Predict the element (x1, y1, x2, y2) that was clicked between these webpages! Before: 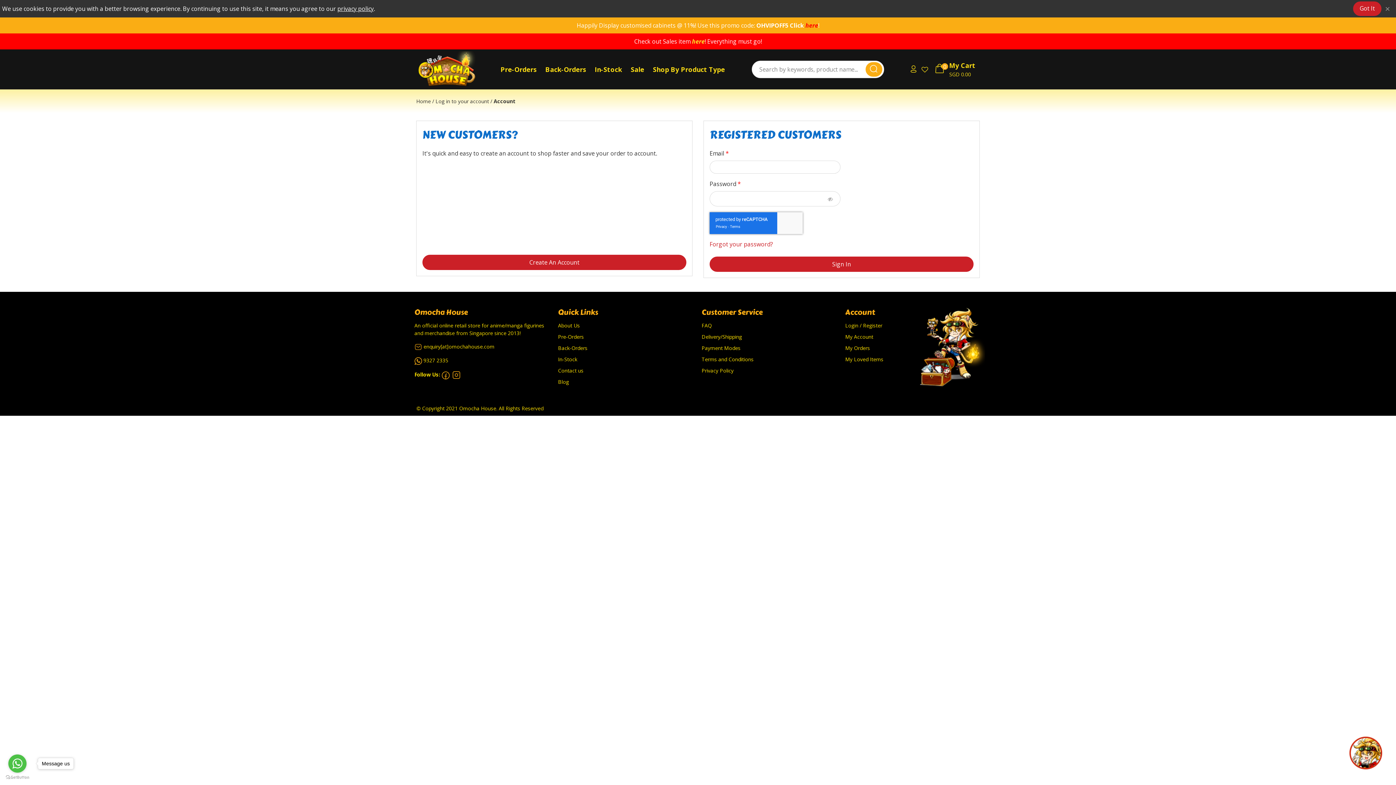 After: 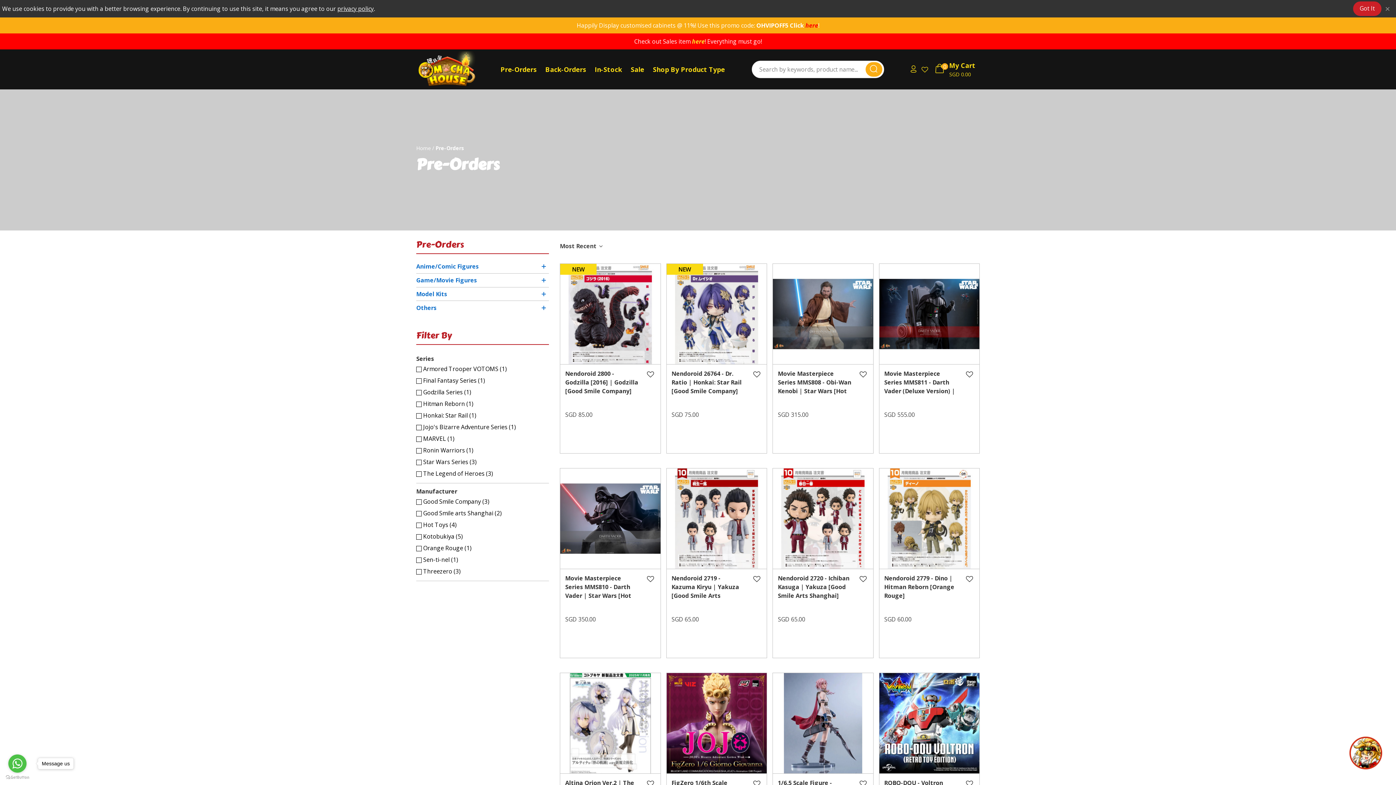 Action: bbox: (558, 333, 694, 340) label: Pre-Orders